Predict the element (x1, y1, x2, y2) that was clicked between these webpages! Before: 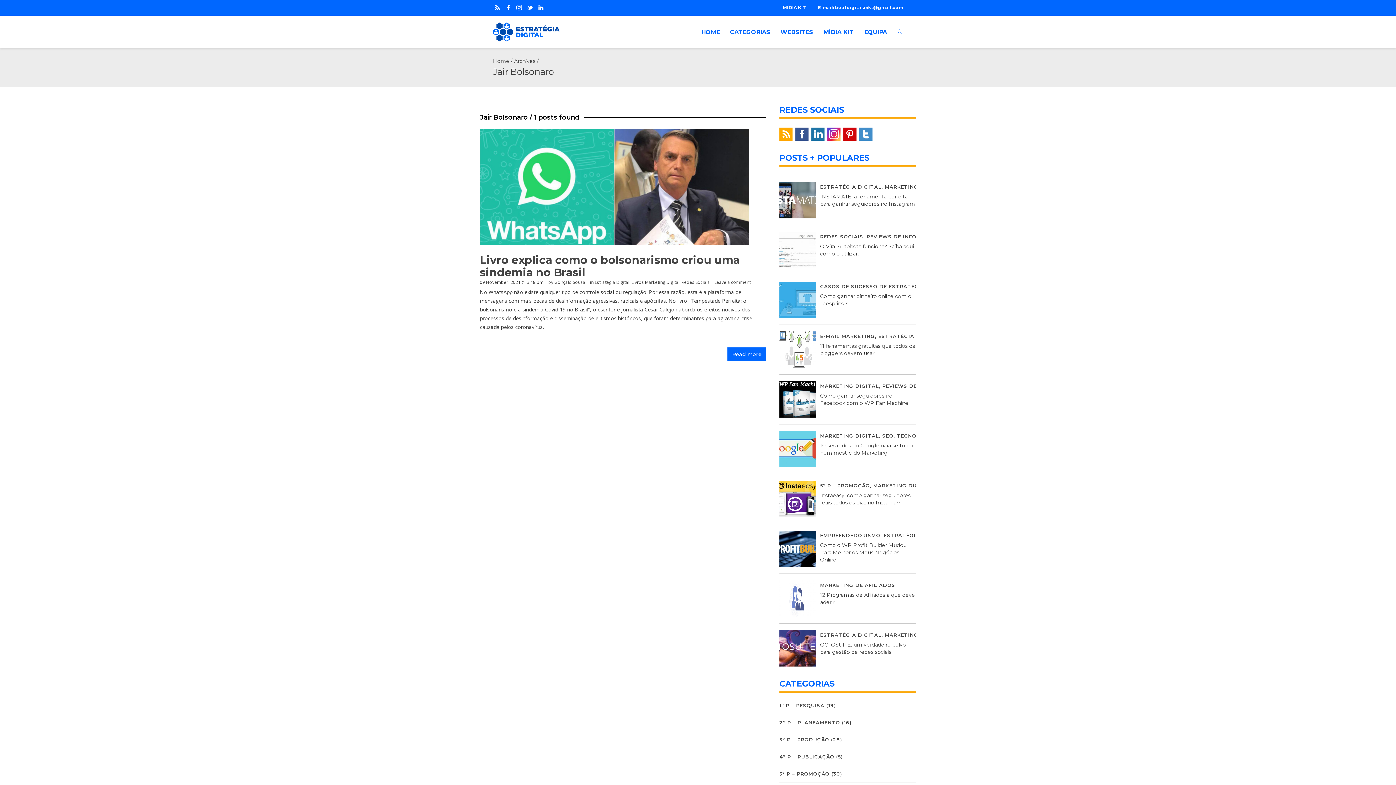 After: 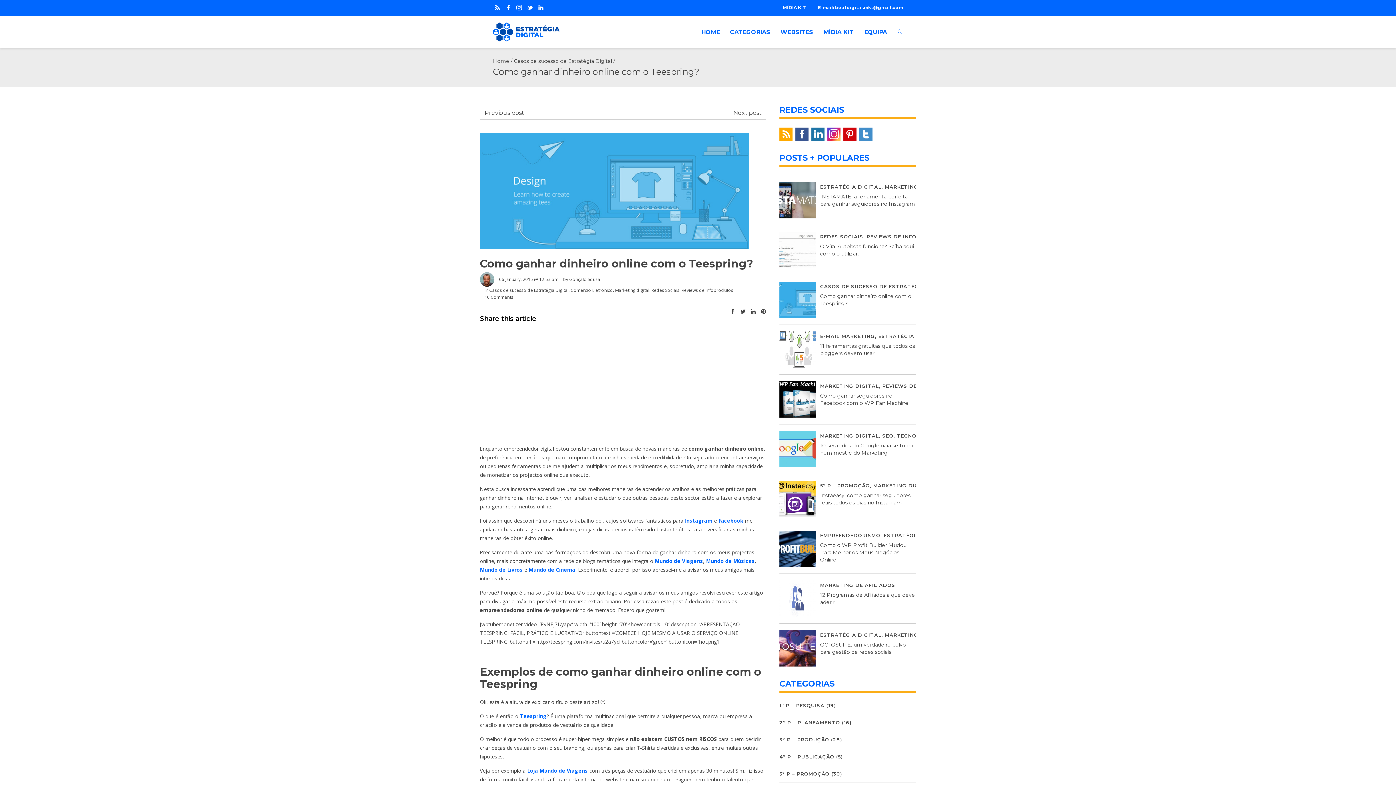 Action: bbox: (779, 281, 815, 318)